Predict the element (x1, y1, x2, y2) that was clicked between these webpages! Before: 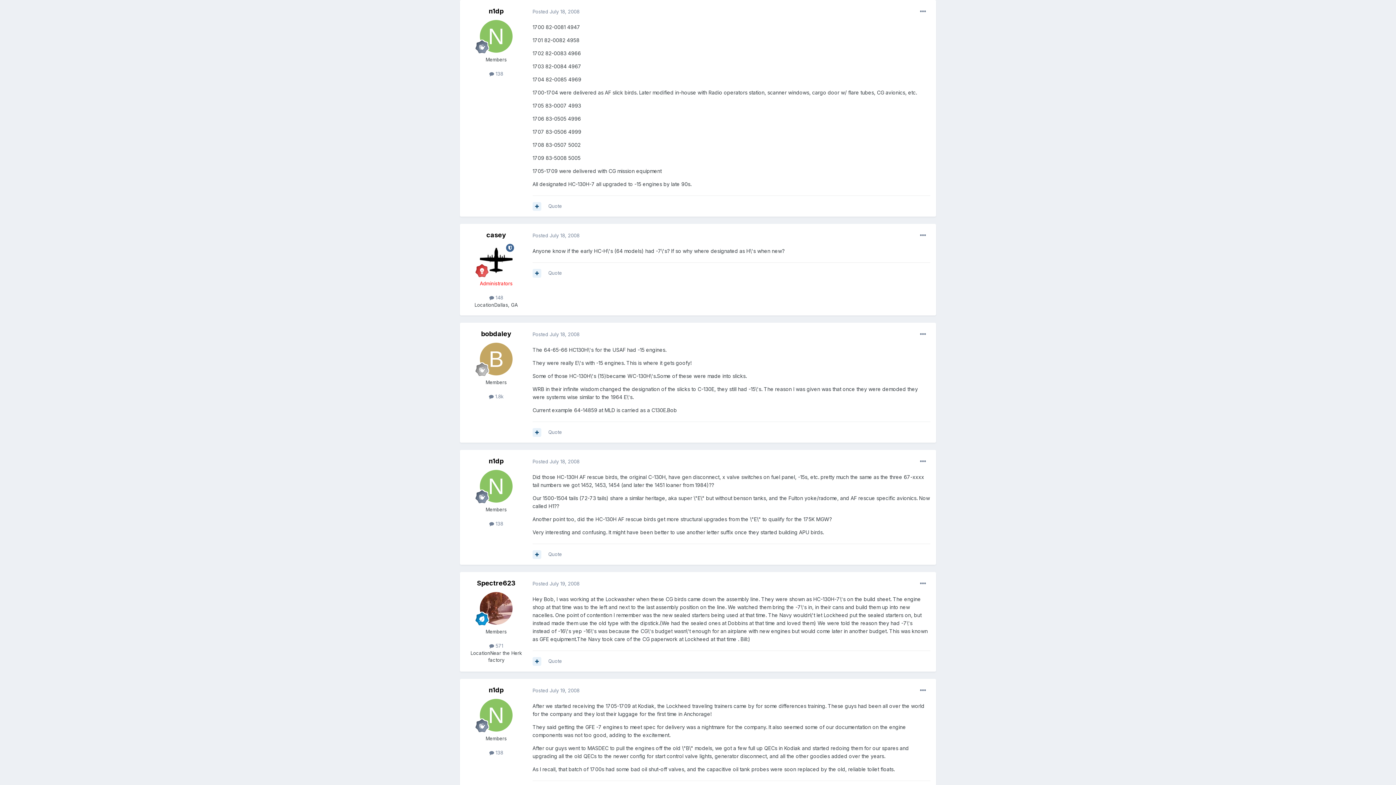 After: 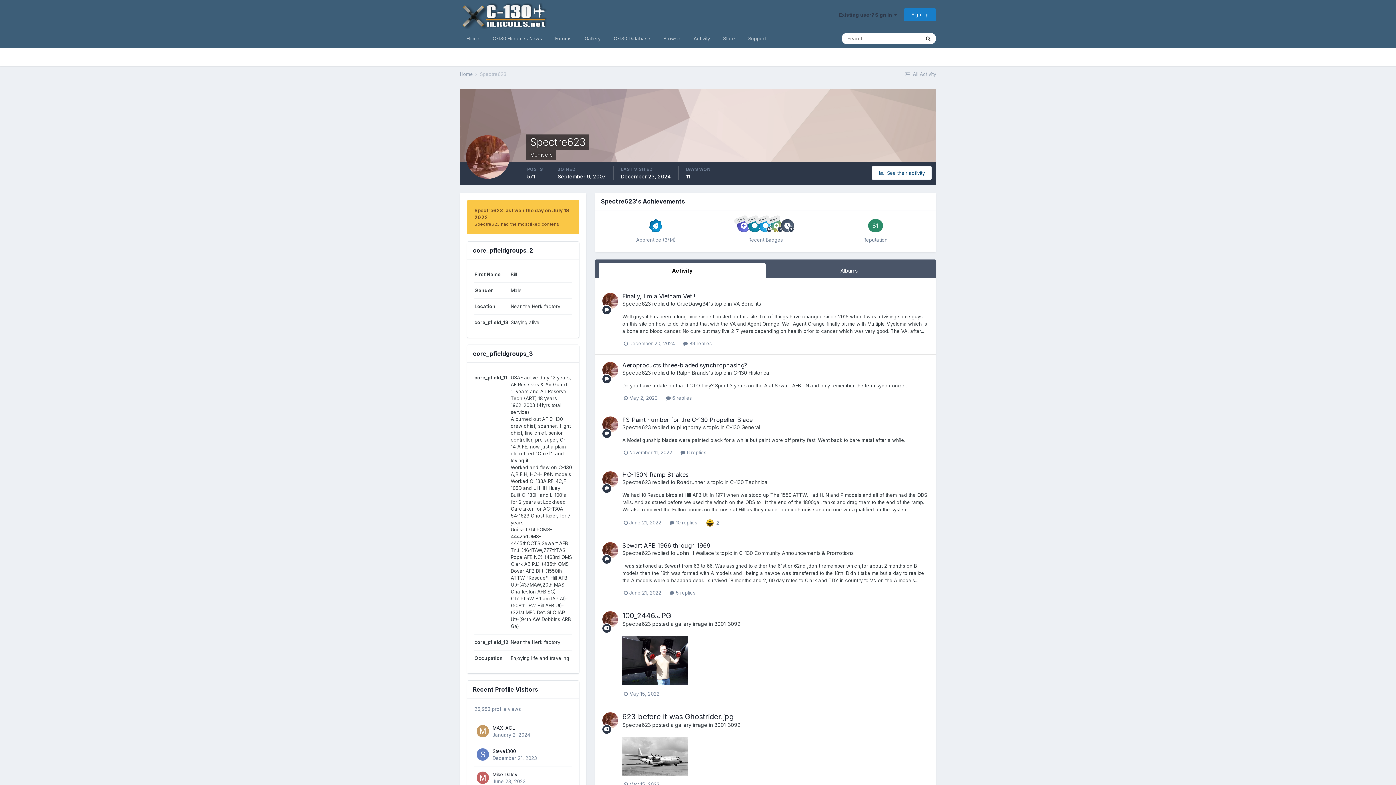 Action: bbox: (477, 579, 515, 587) label: Spectre623